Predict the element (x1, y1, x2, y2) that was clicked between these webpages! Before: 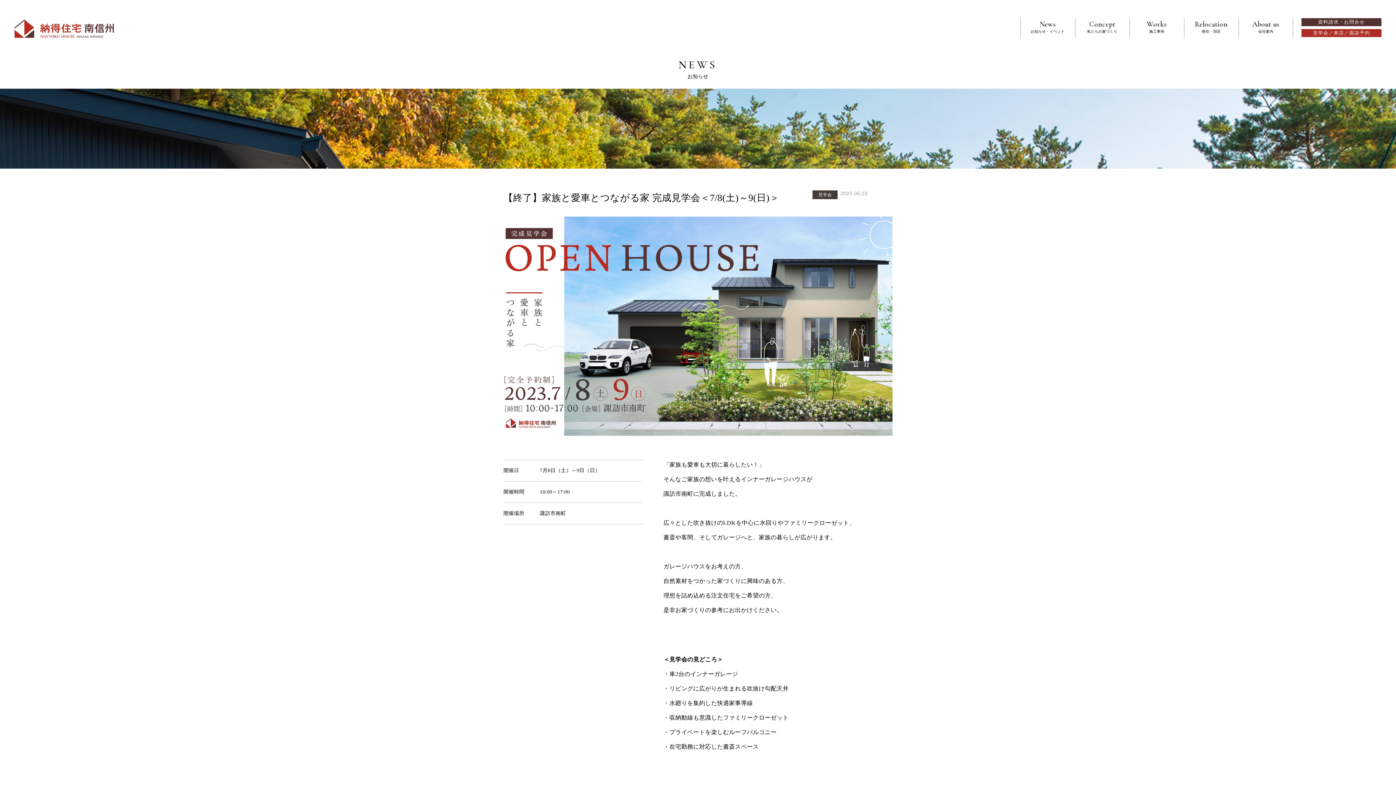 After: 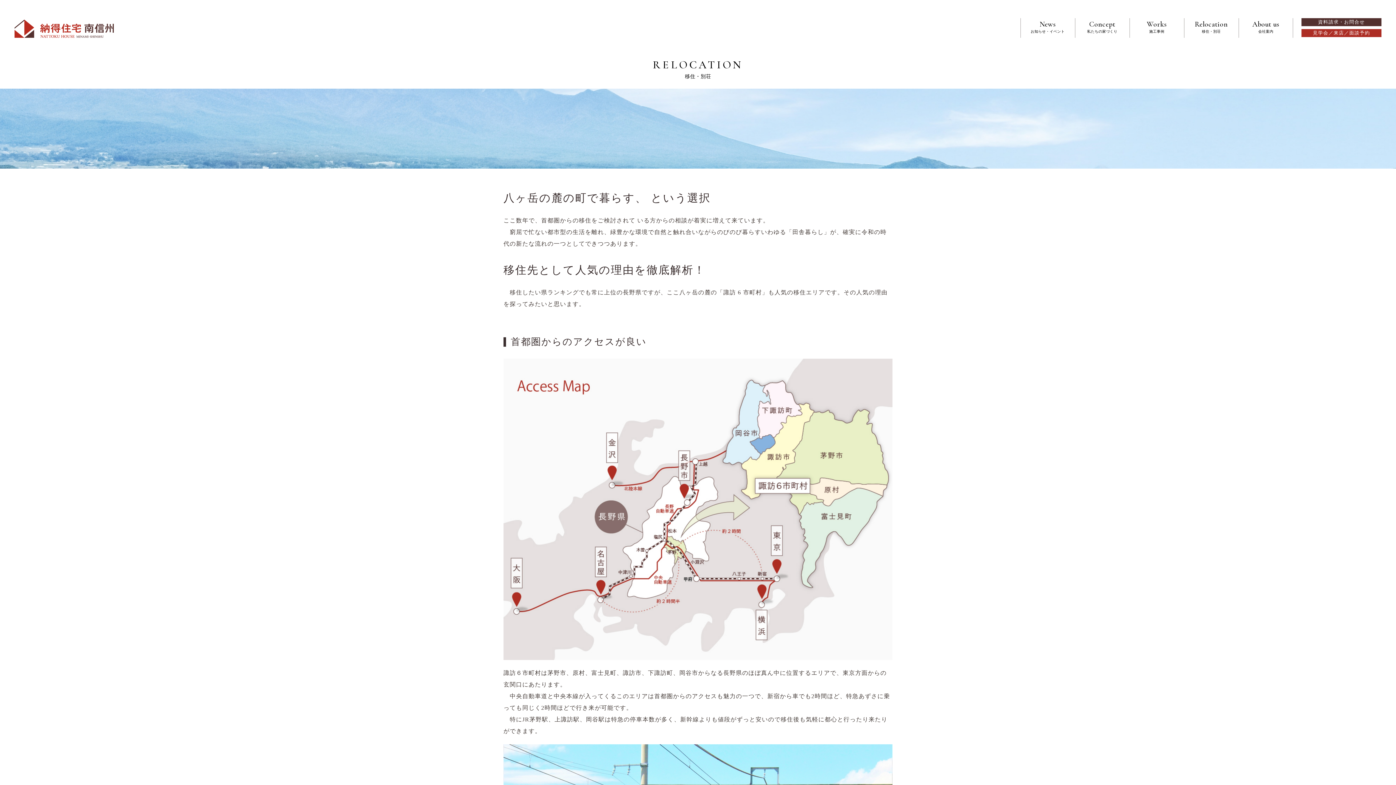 Action: label: Relocation
移住・別荘 bbox: (1184, 18, 1238, 37)